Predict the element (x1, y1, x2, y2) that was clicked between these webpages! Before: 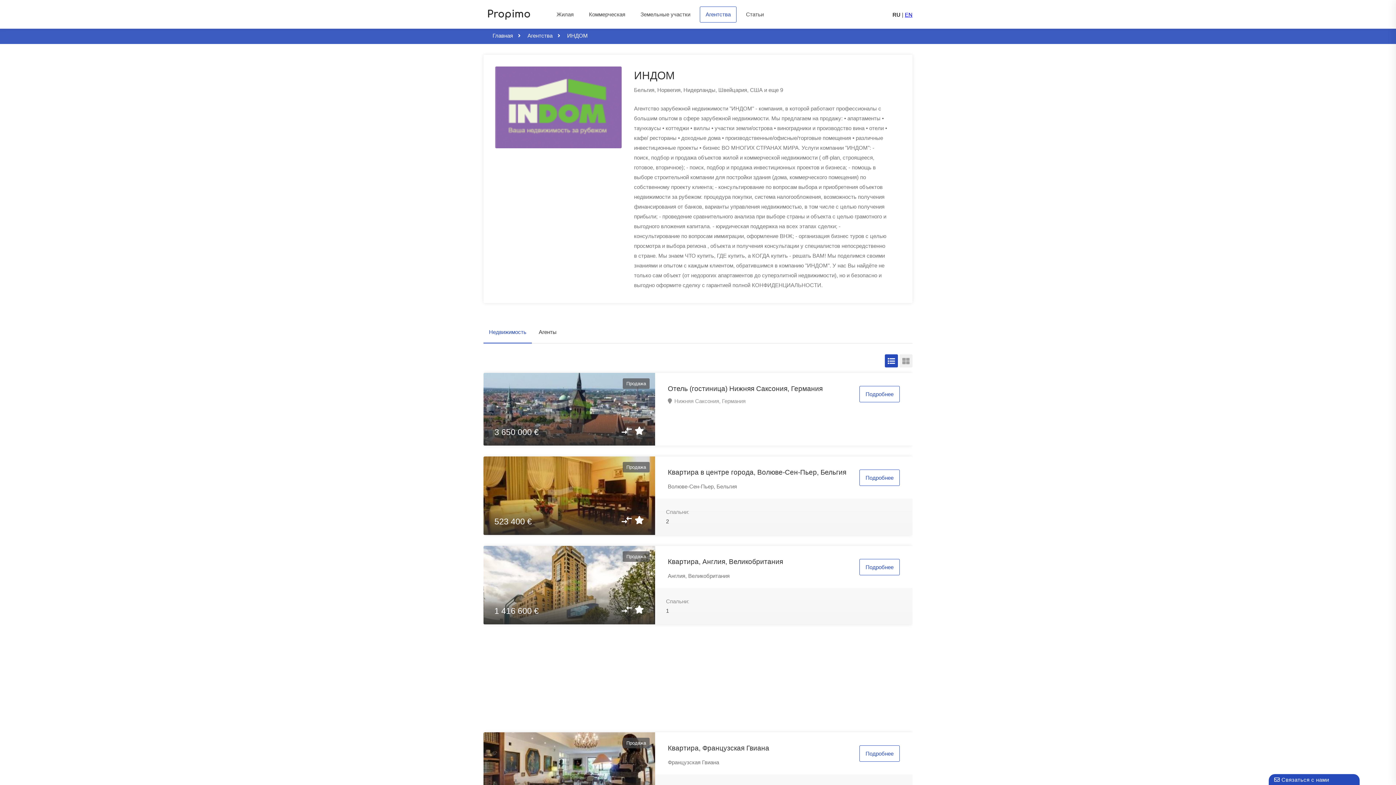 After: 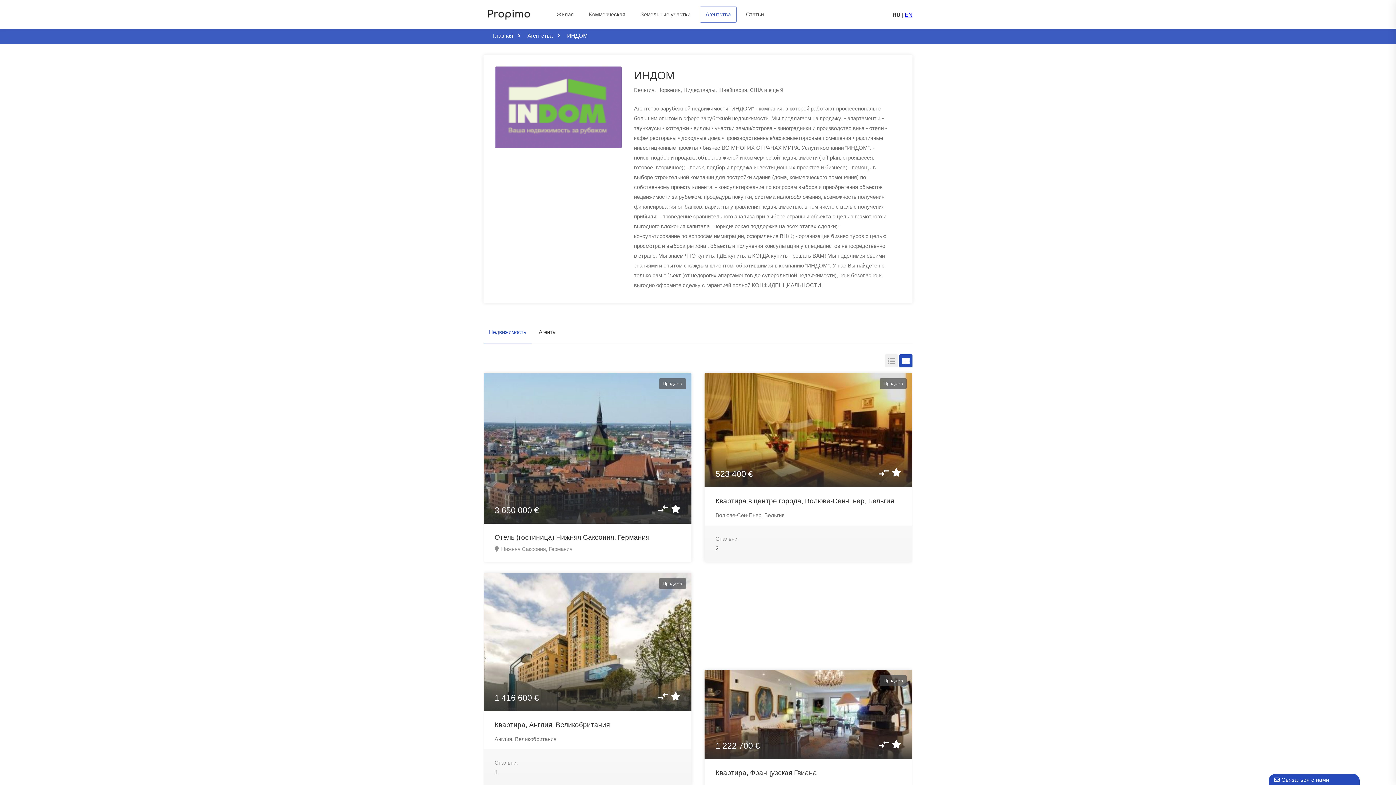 Action: bbox: (899, 354, 912, 367)